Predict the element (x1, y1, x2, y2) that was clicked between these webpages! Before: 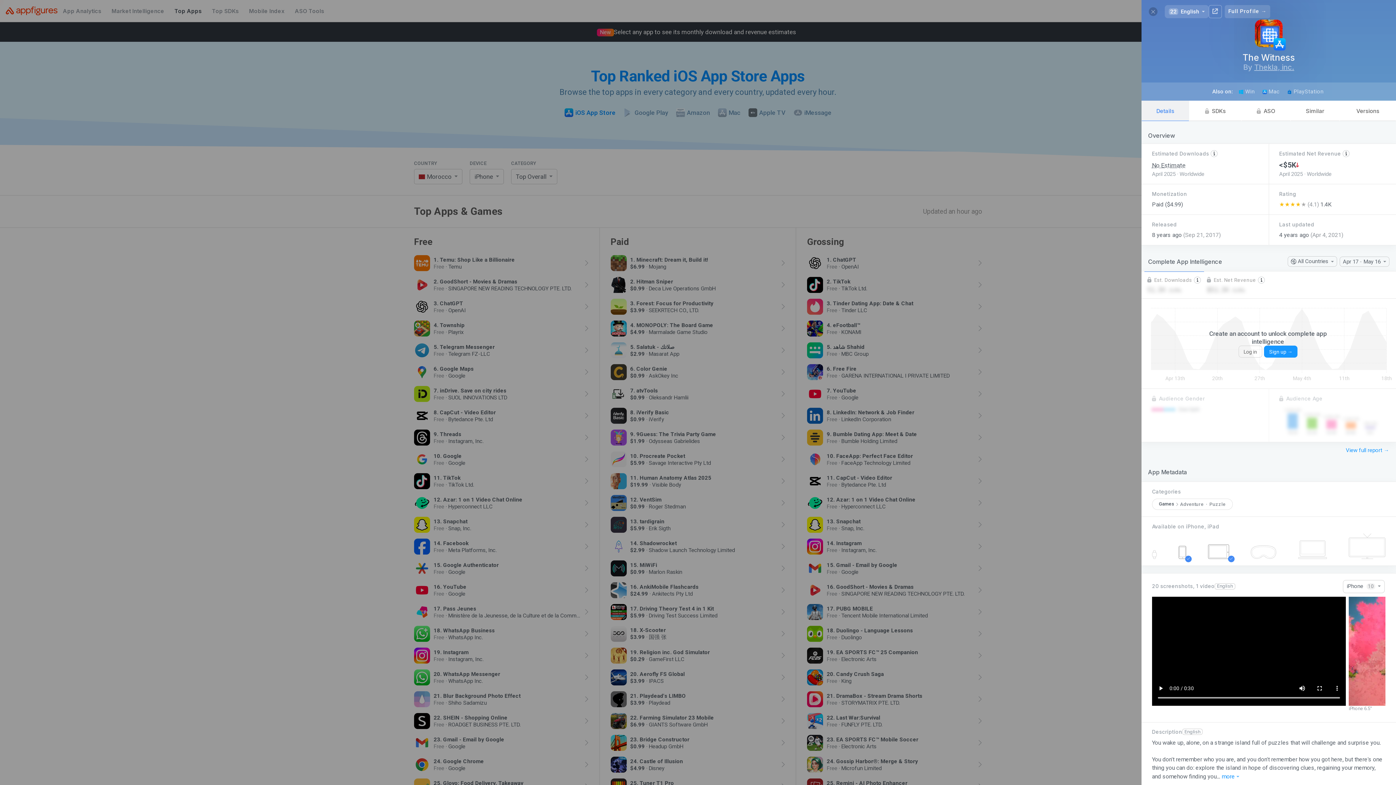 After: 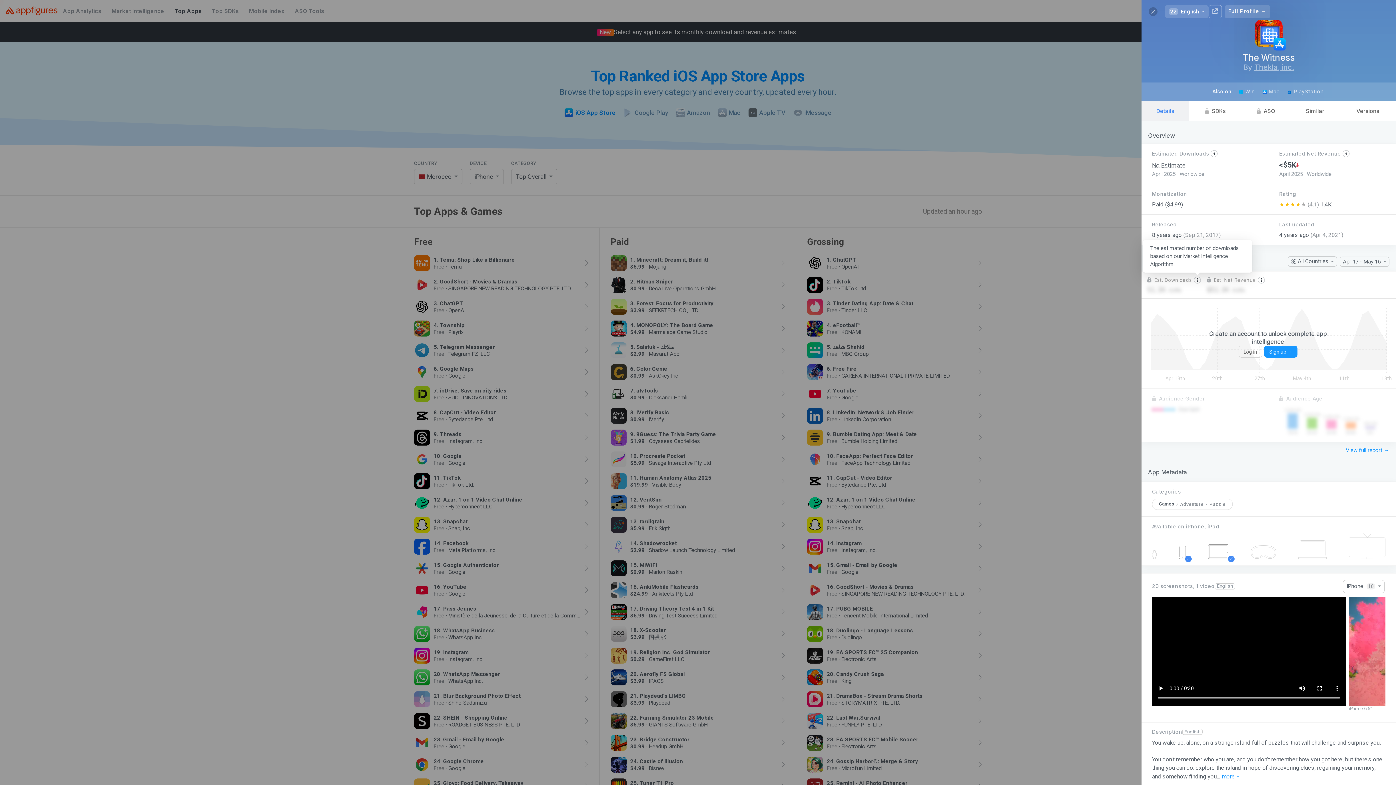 Action: bbox: (1194, 277, 1201, 283)